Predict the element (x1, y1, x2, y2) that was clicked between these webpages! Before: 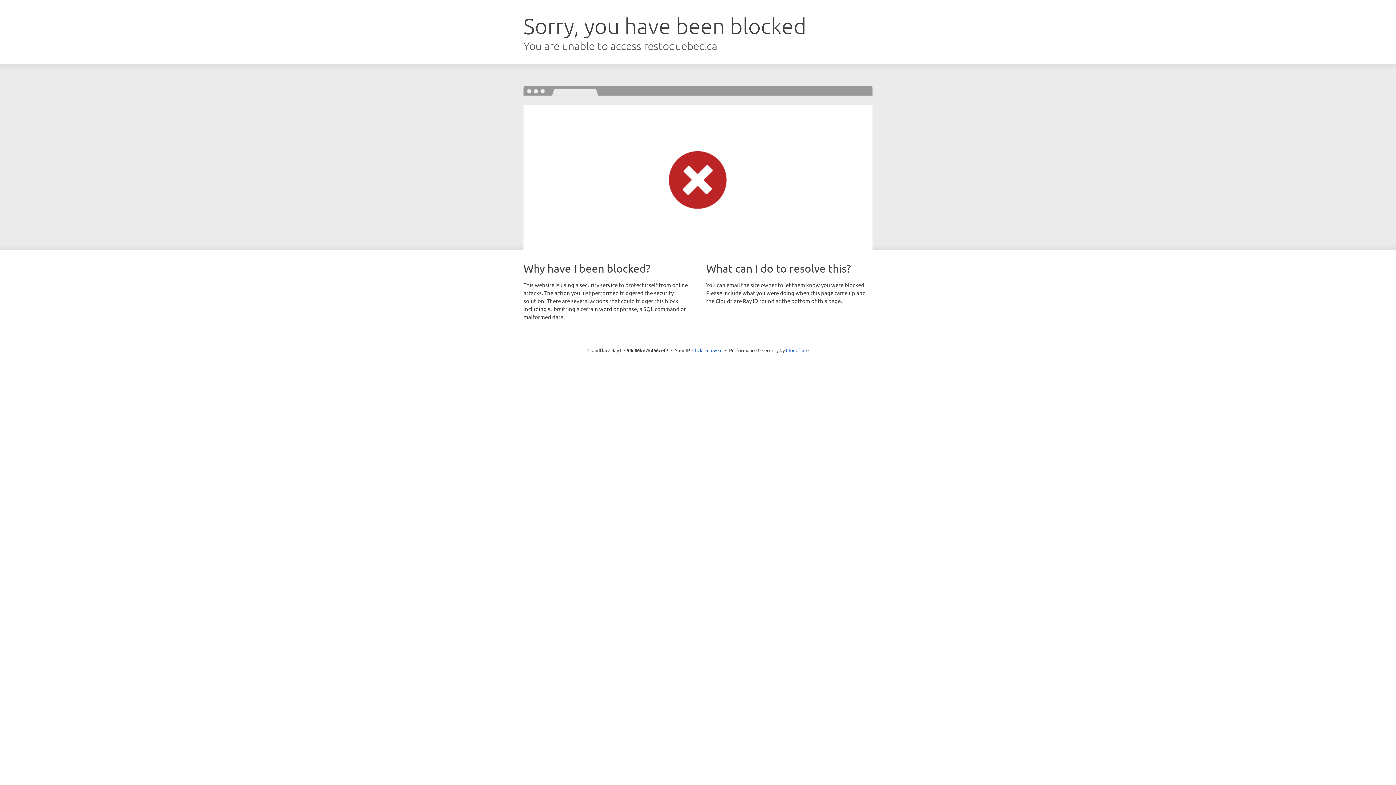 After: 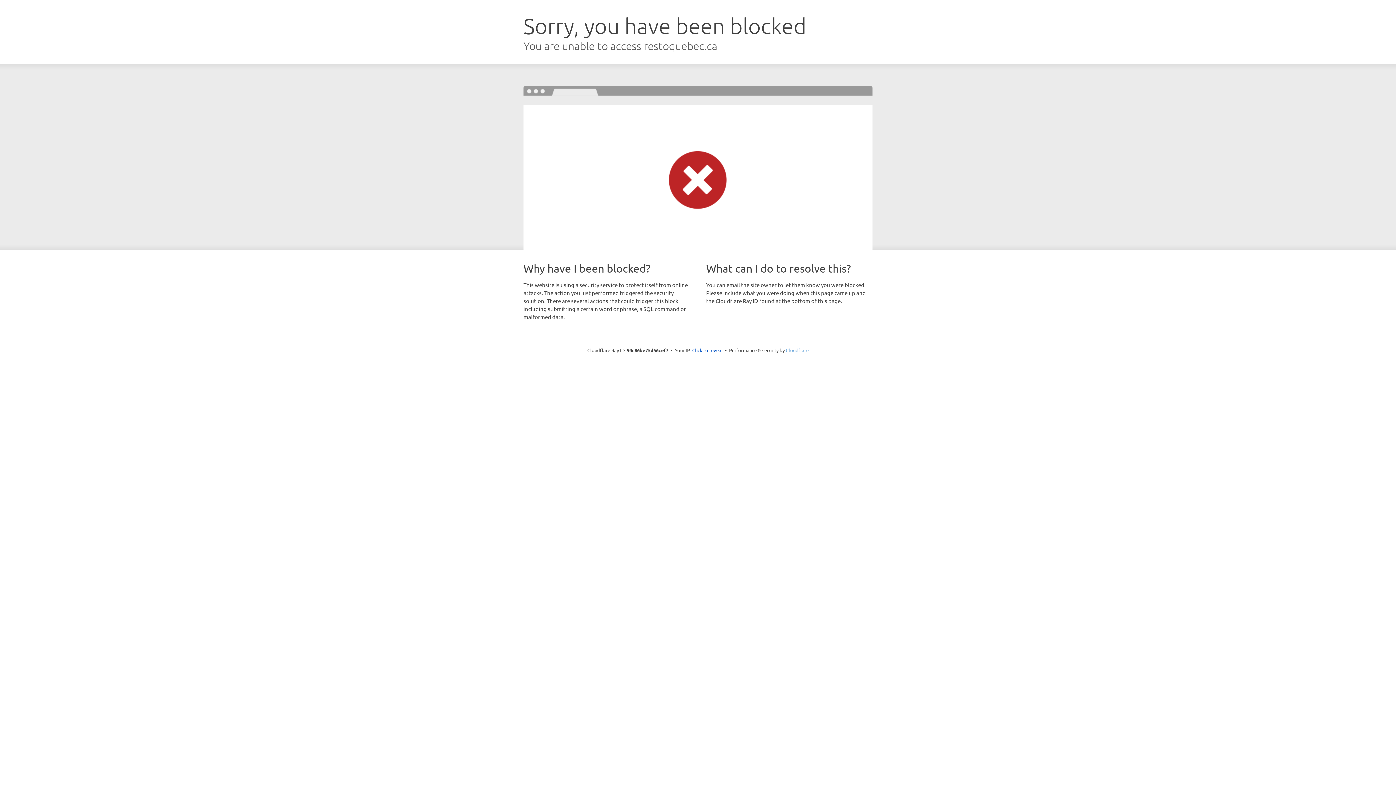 Action: bbox: (786, 347, 808, 353) label: Cloudflare